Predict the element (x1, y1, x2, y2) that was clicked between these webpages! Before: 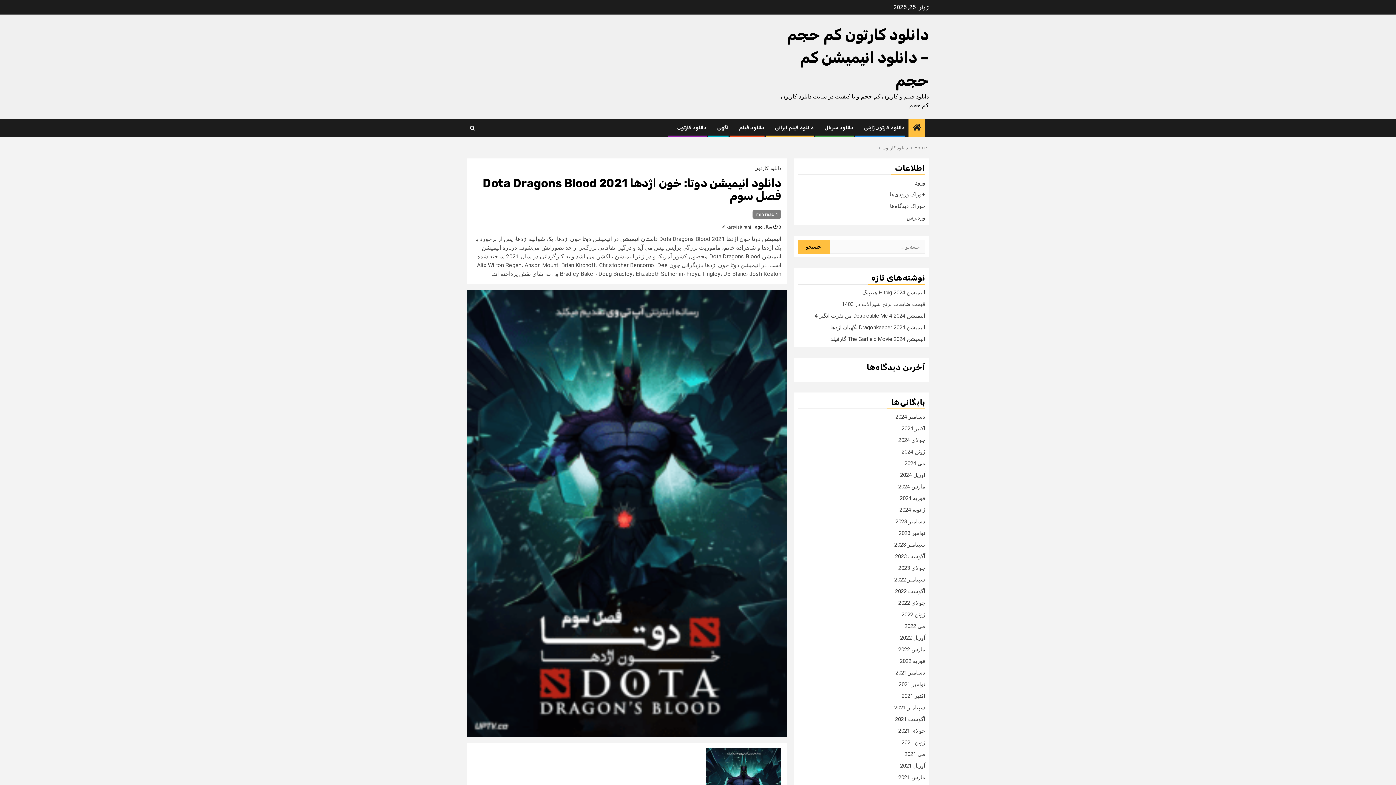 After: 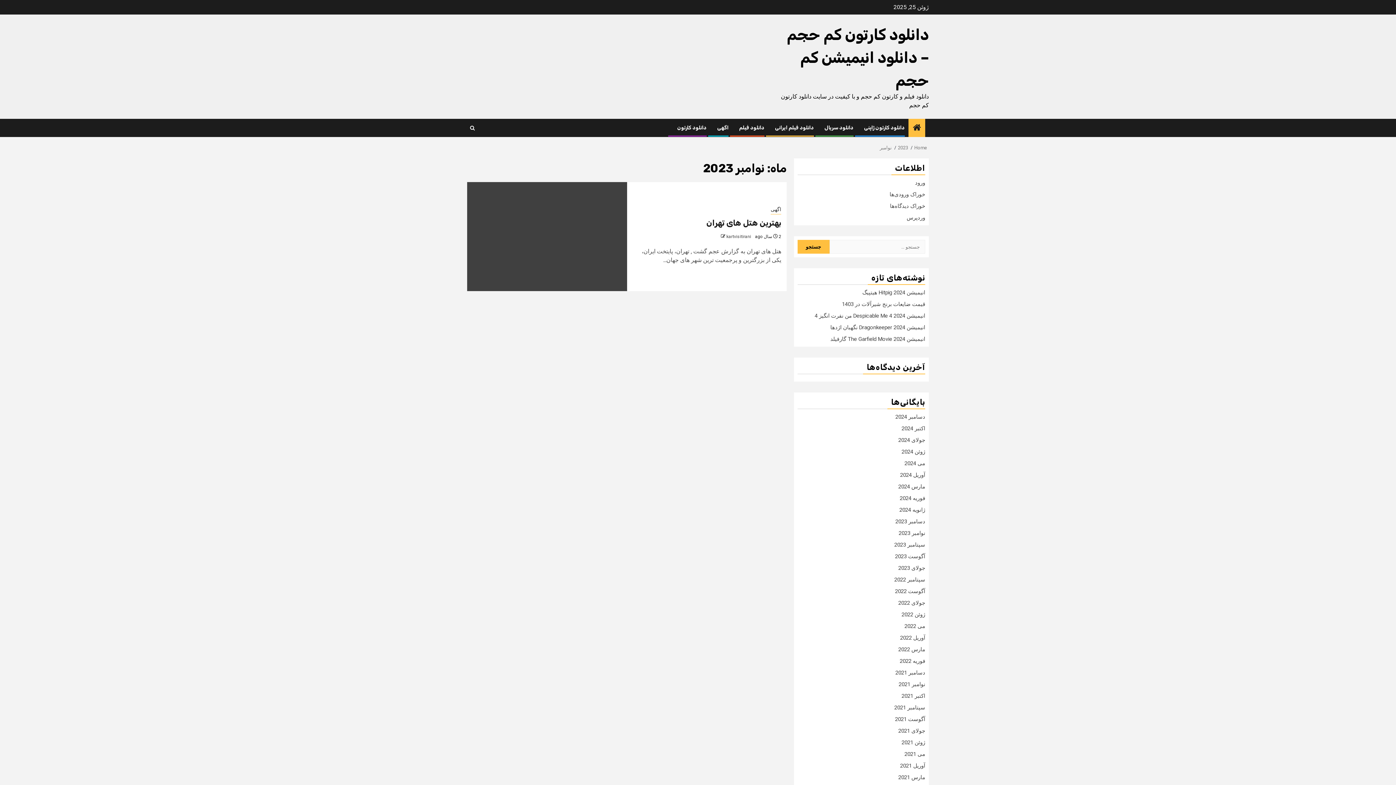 Action: label: نوامبر 2023 bbox: (898, 530, 925, 536)